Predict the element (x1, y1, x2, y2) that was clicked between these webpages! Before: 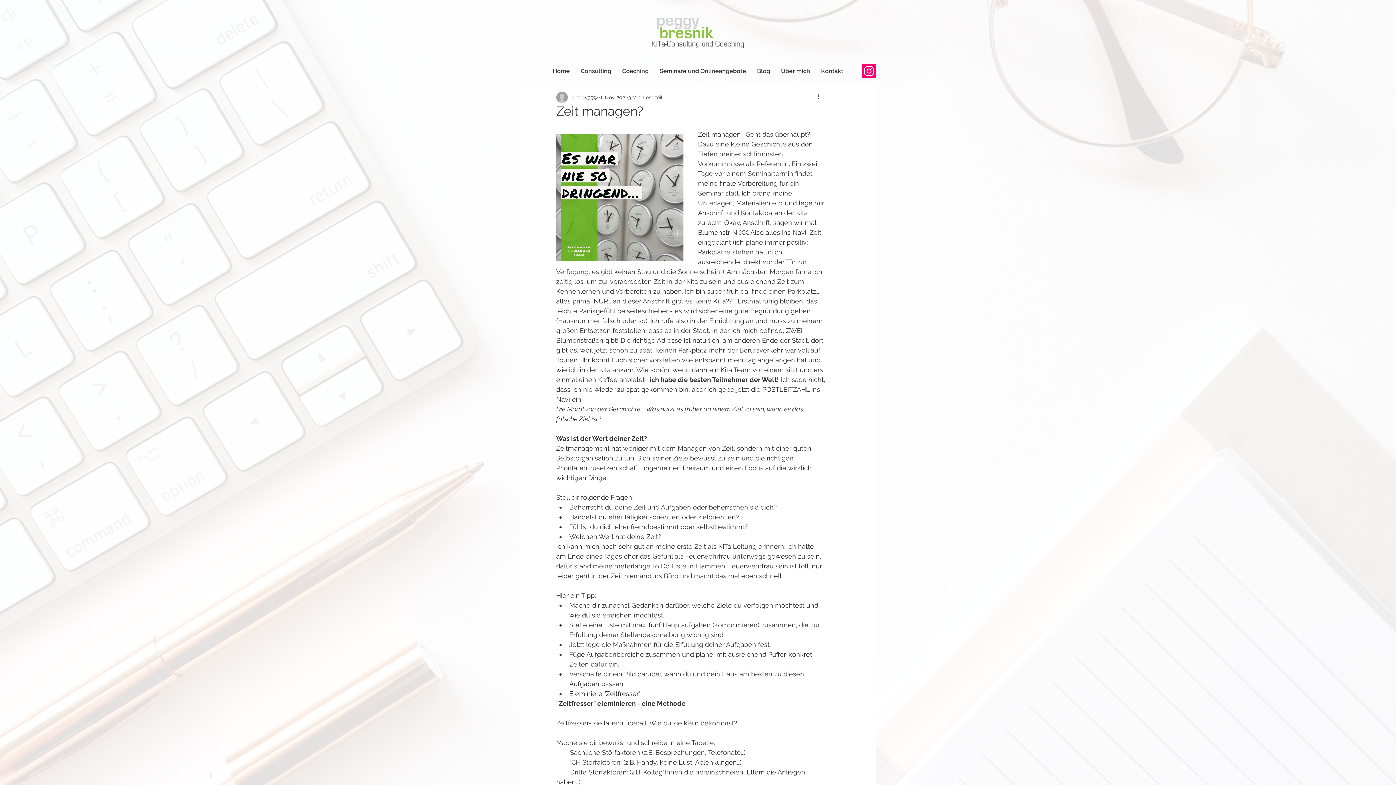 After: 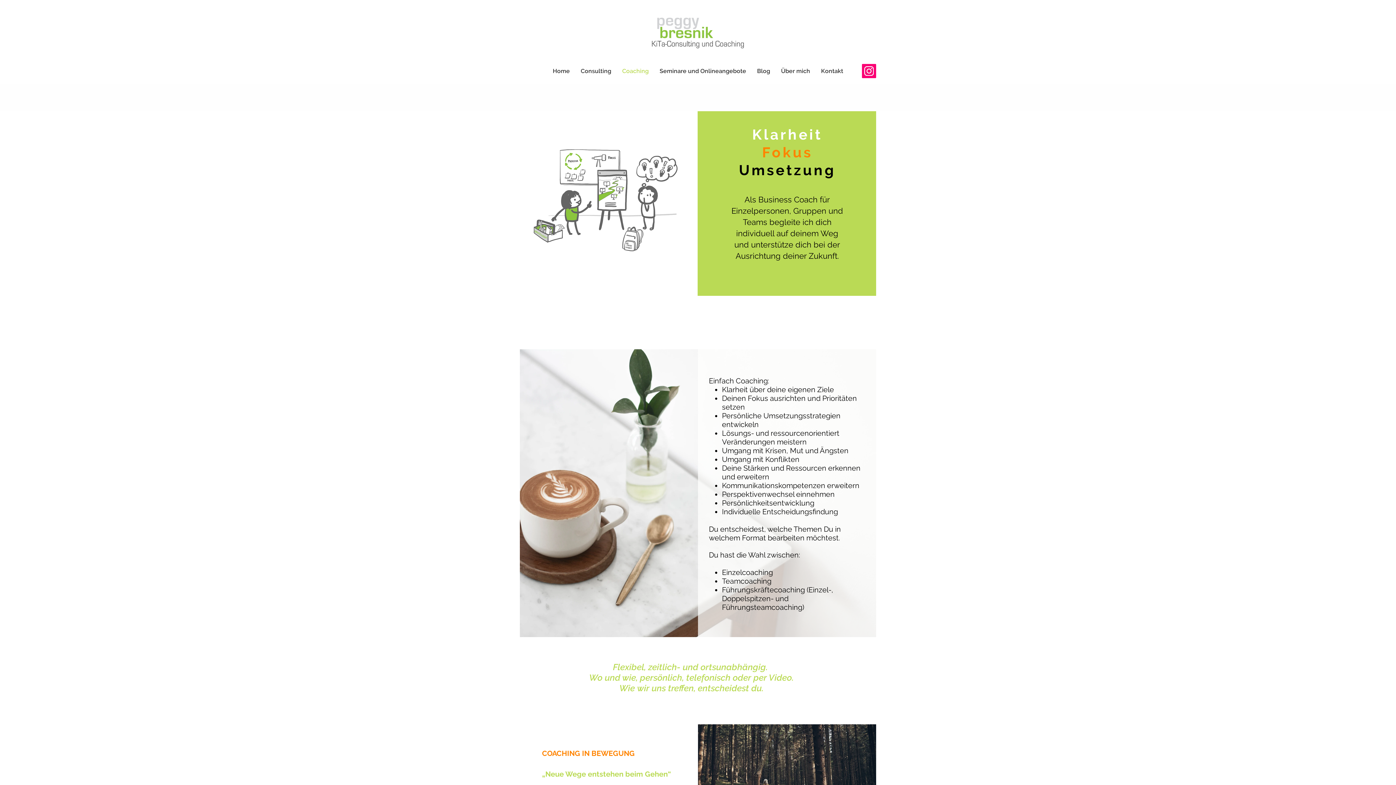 Action: bbox: (616, 58, 654, 84) label: Coaching